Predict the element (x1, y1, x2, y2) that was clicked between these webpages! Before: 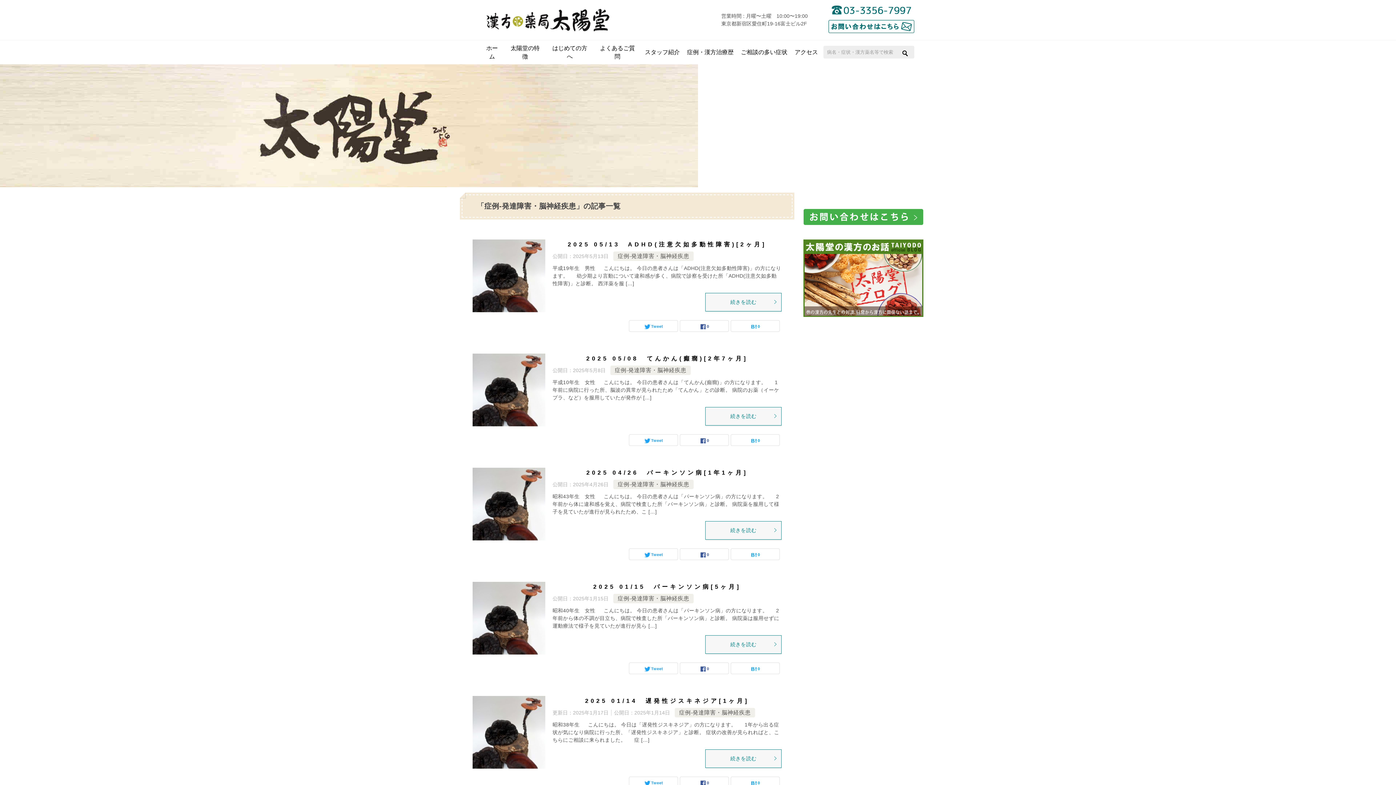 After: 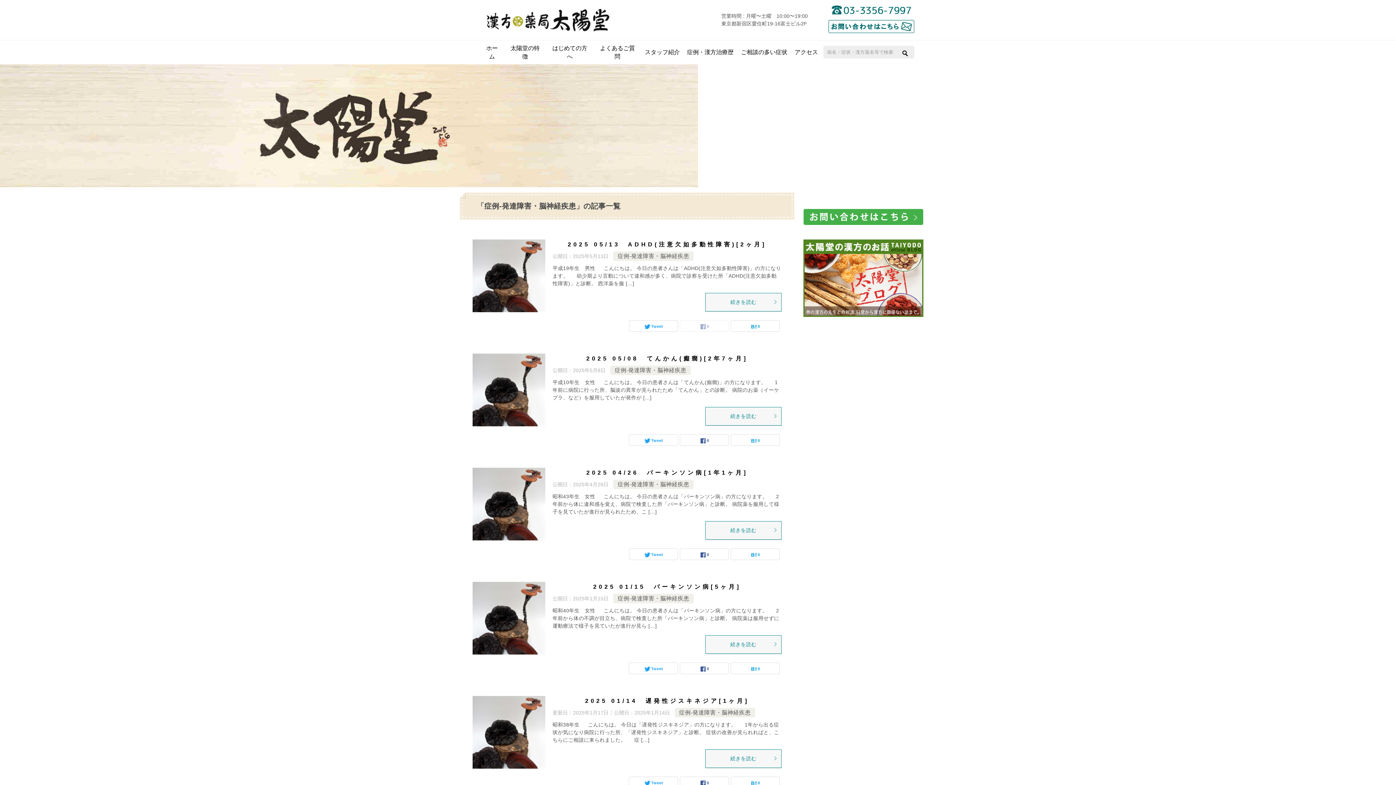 Action: label: 0 bbox: (680, 320, 728, 331)